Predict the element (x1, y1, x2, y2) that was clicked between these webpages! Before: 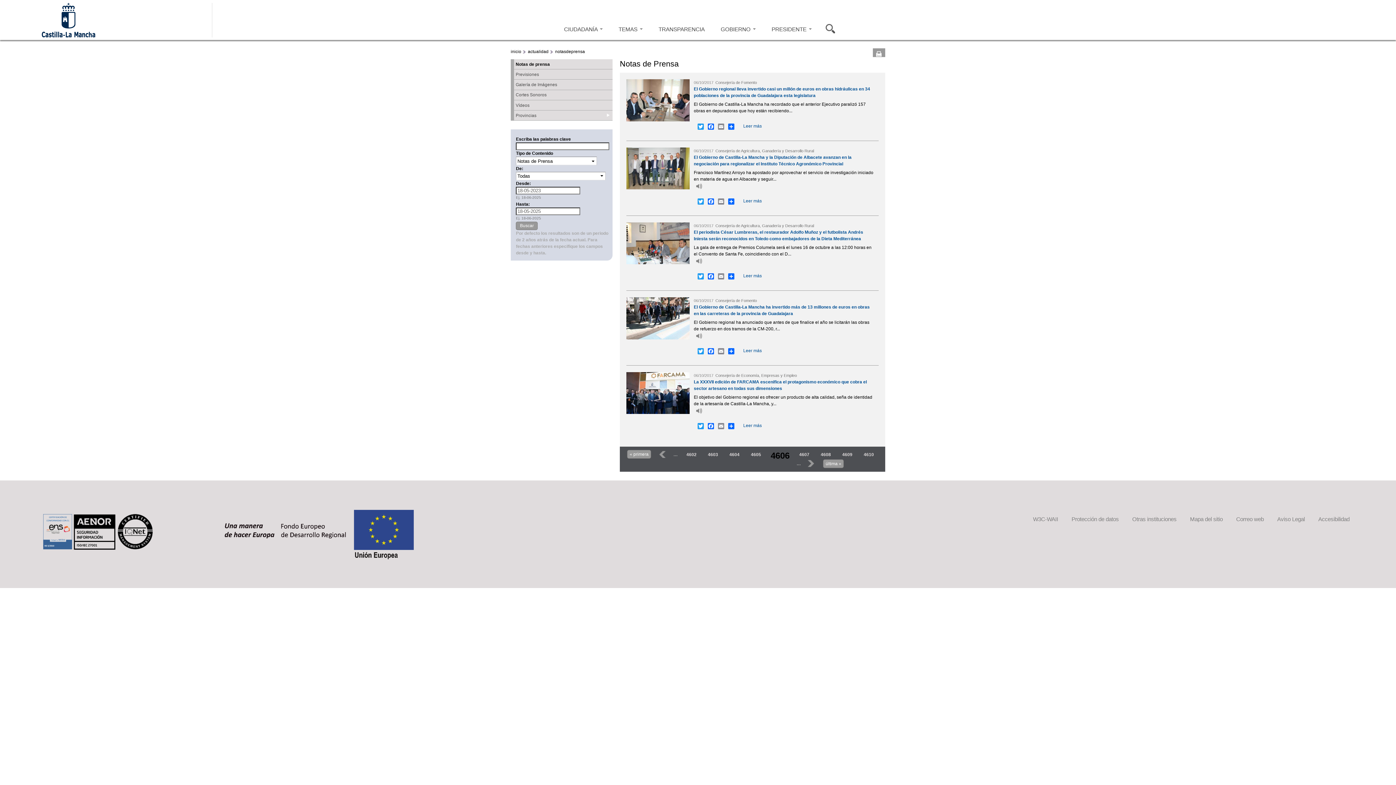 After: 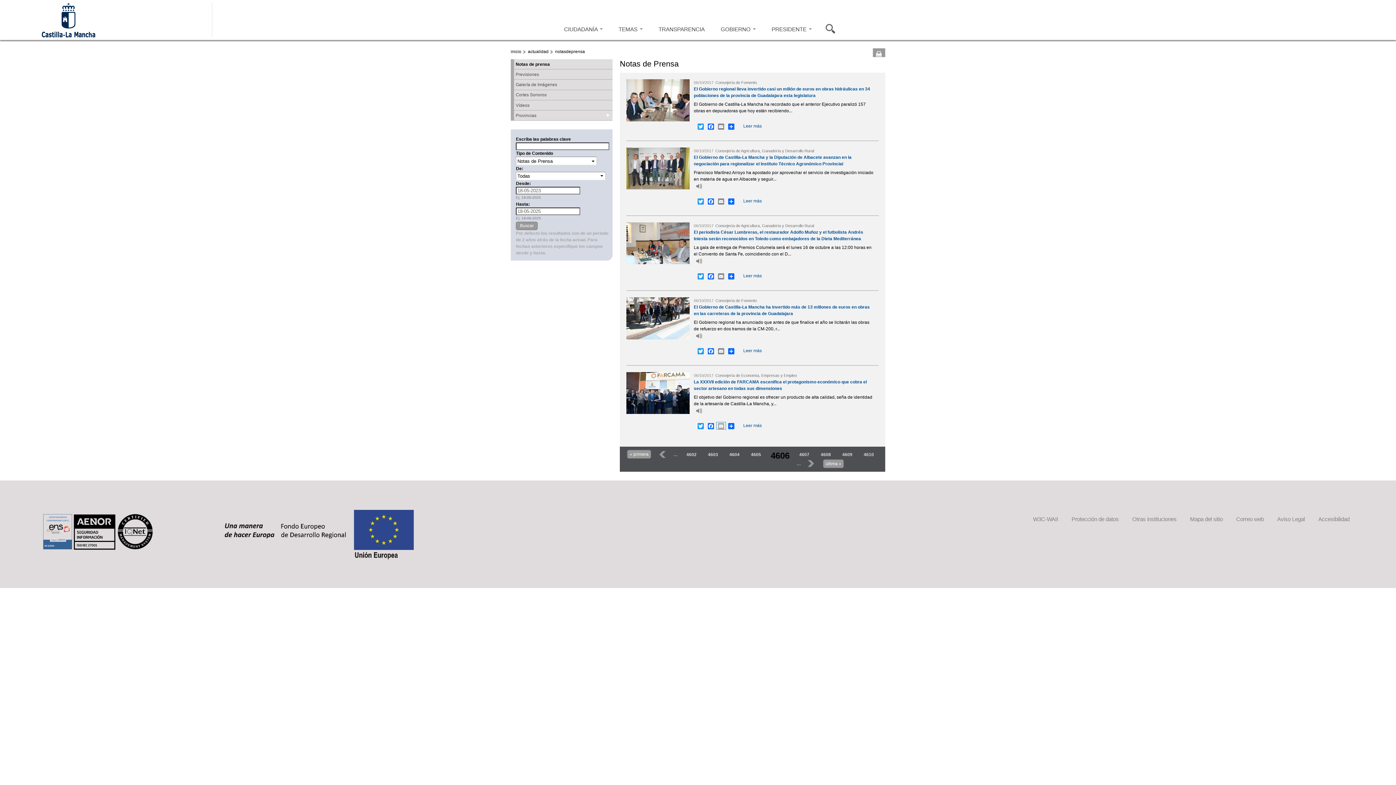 Action: bbox: (716, 422, 725, 429) label: Email